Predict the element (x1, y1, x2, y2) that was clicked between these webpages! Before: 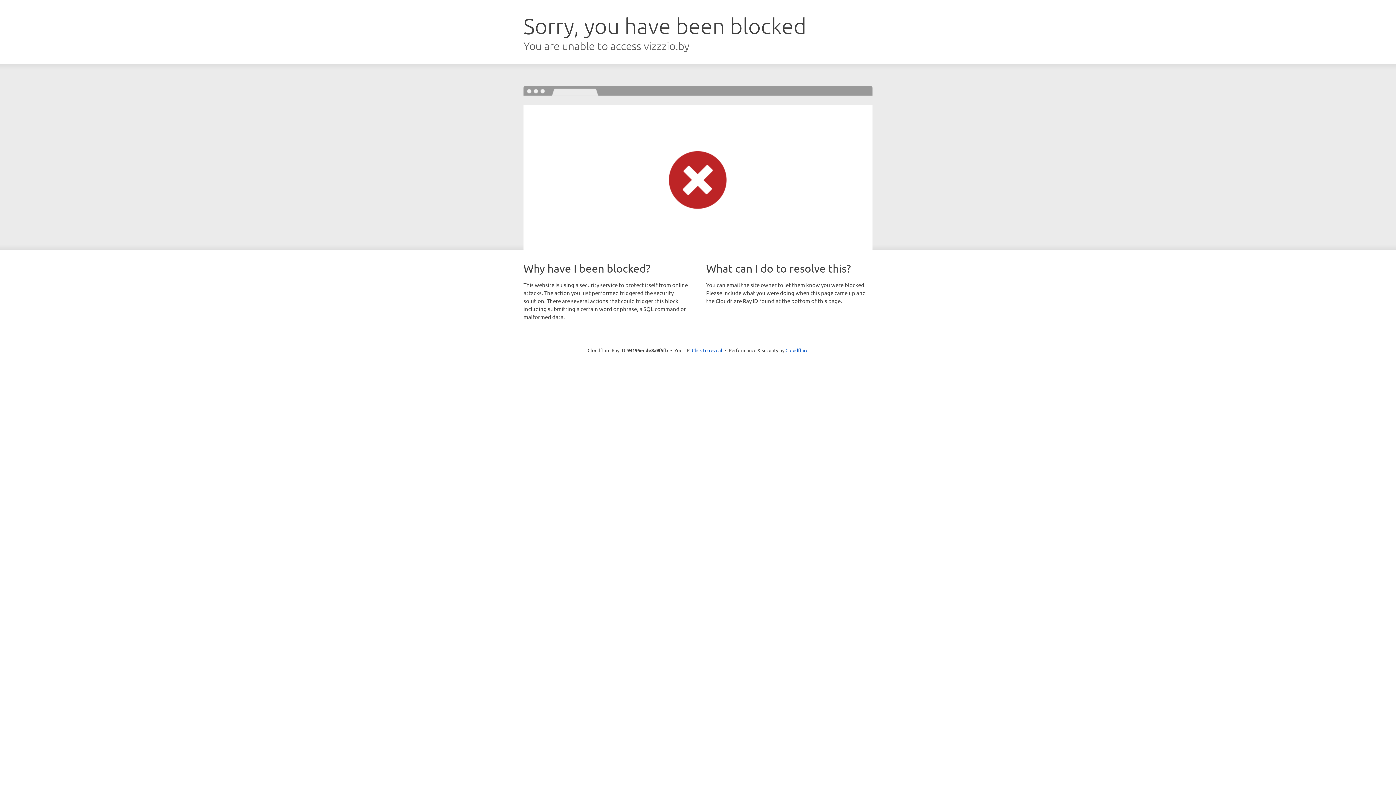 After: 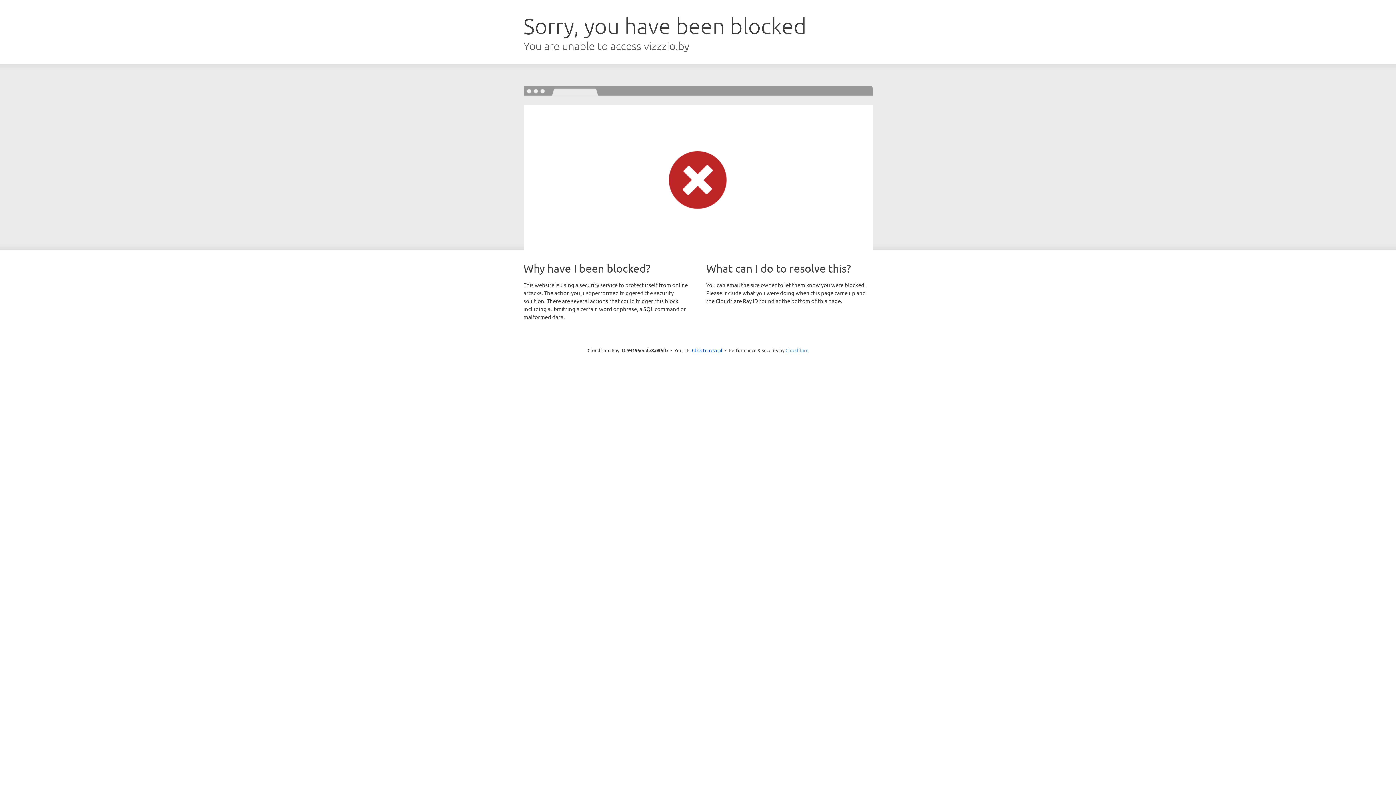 Action: bbox: (785, 347, 808, 353) label: Cloudflare